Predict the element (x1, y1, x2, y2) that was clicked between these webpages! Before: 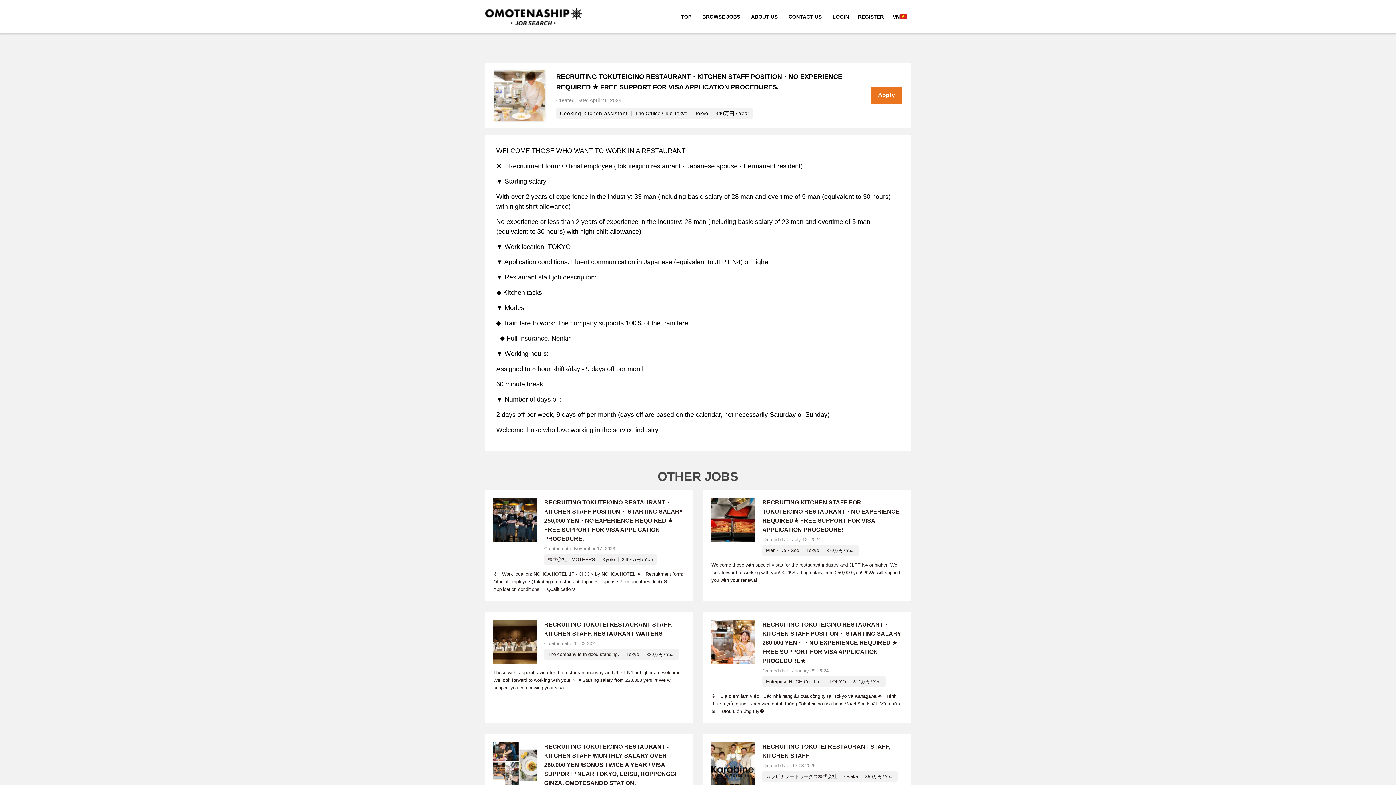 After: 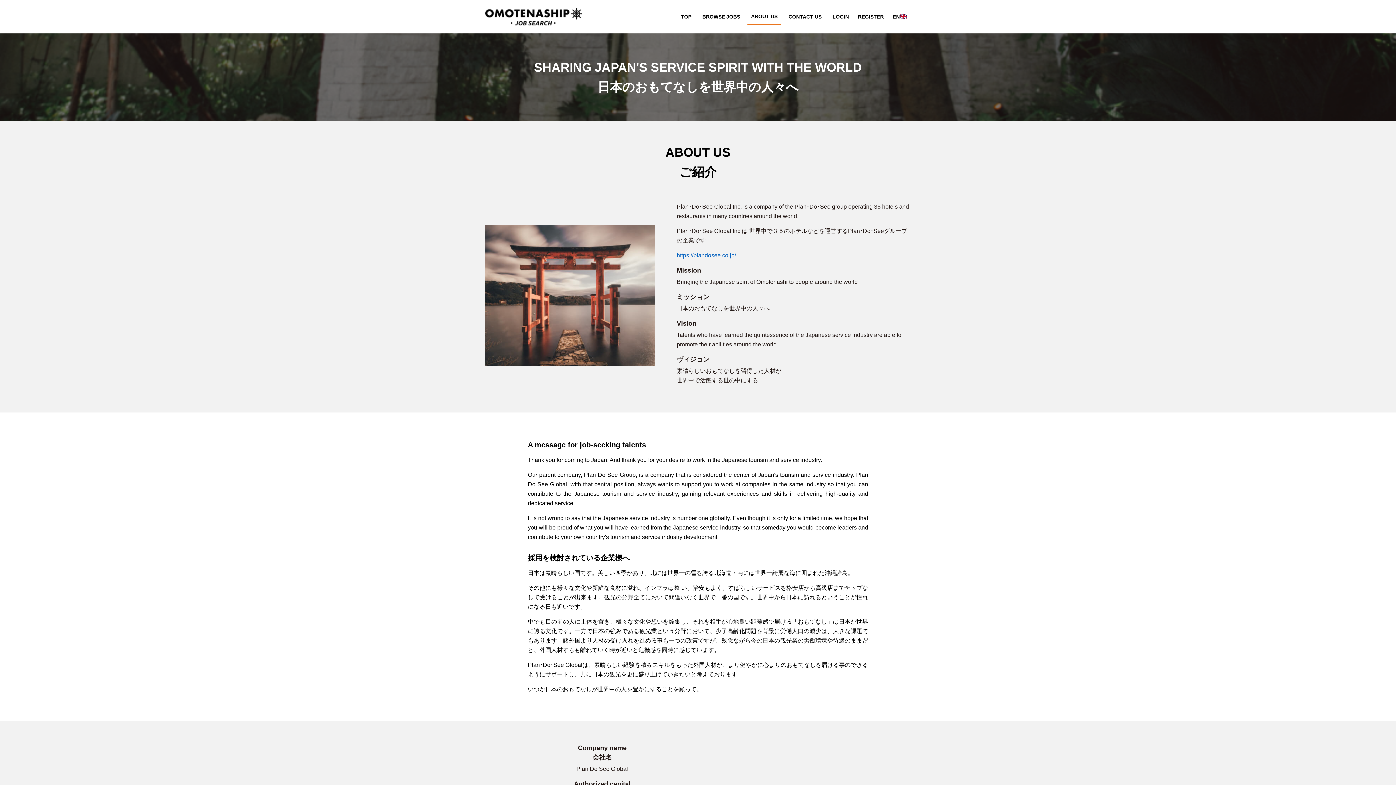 Action: bbox: (747, 9, 781, 24) label: ABOUT US